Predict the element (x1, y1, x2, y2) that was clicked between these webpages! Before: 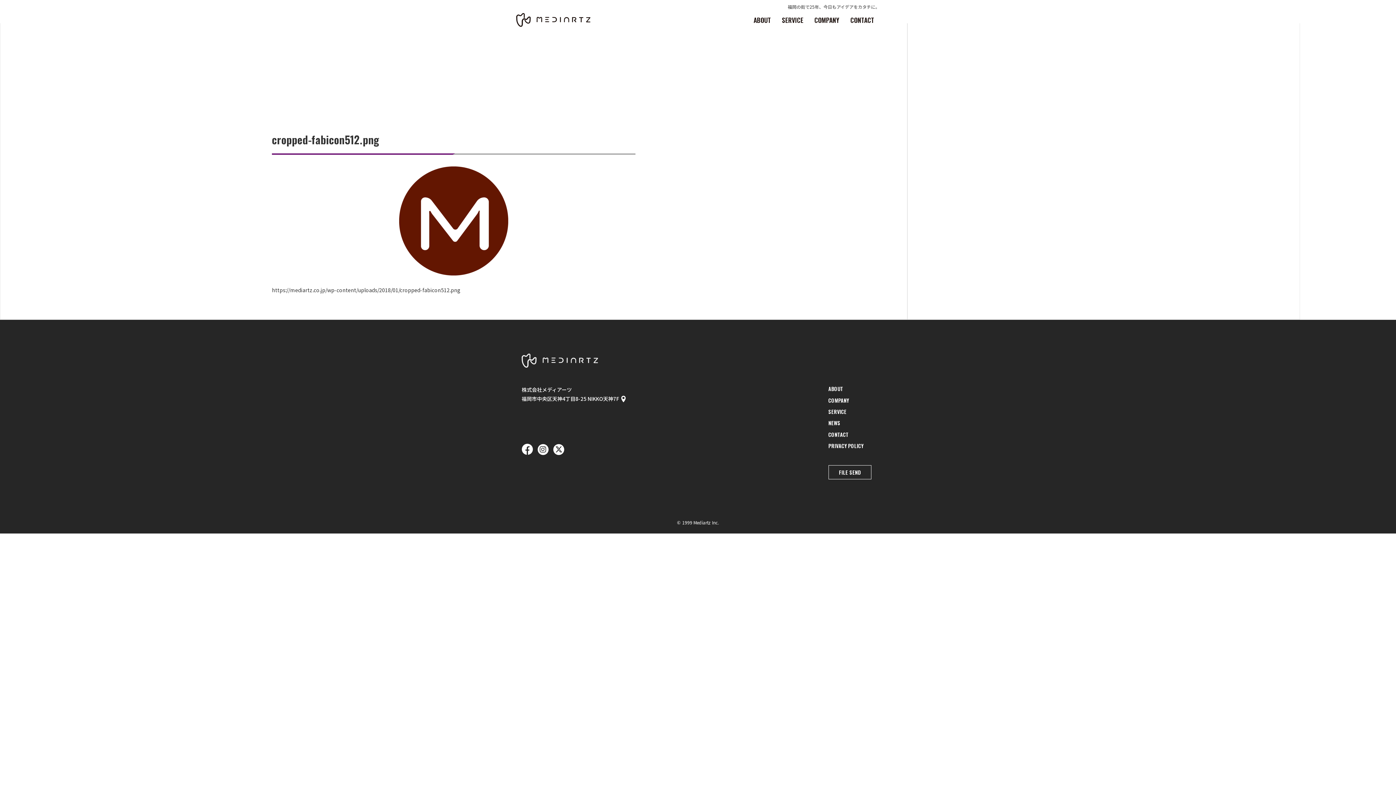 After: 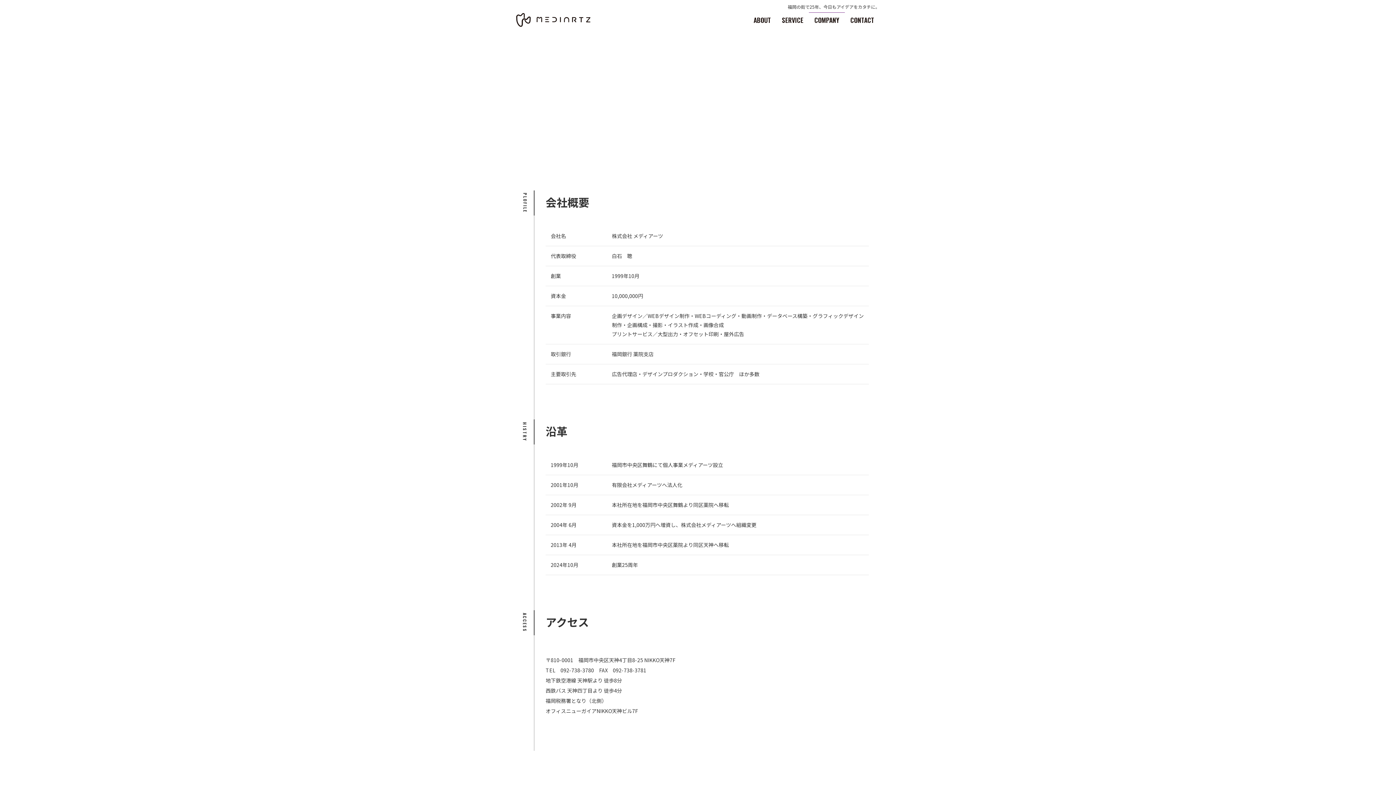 Action: label: COMPANY bbox: (828, 396, 871, 404)